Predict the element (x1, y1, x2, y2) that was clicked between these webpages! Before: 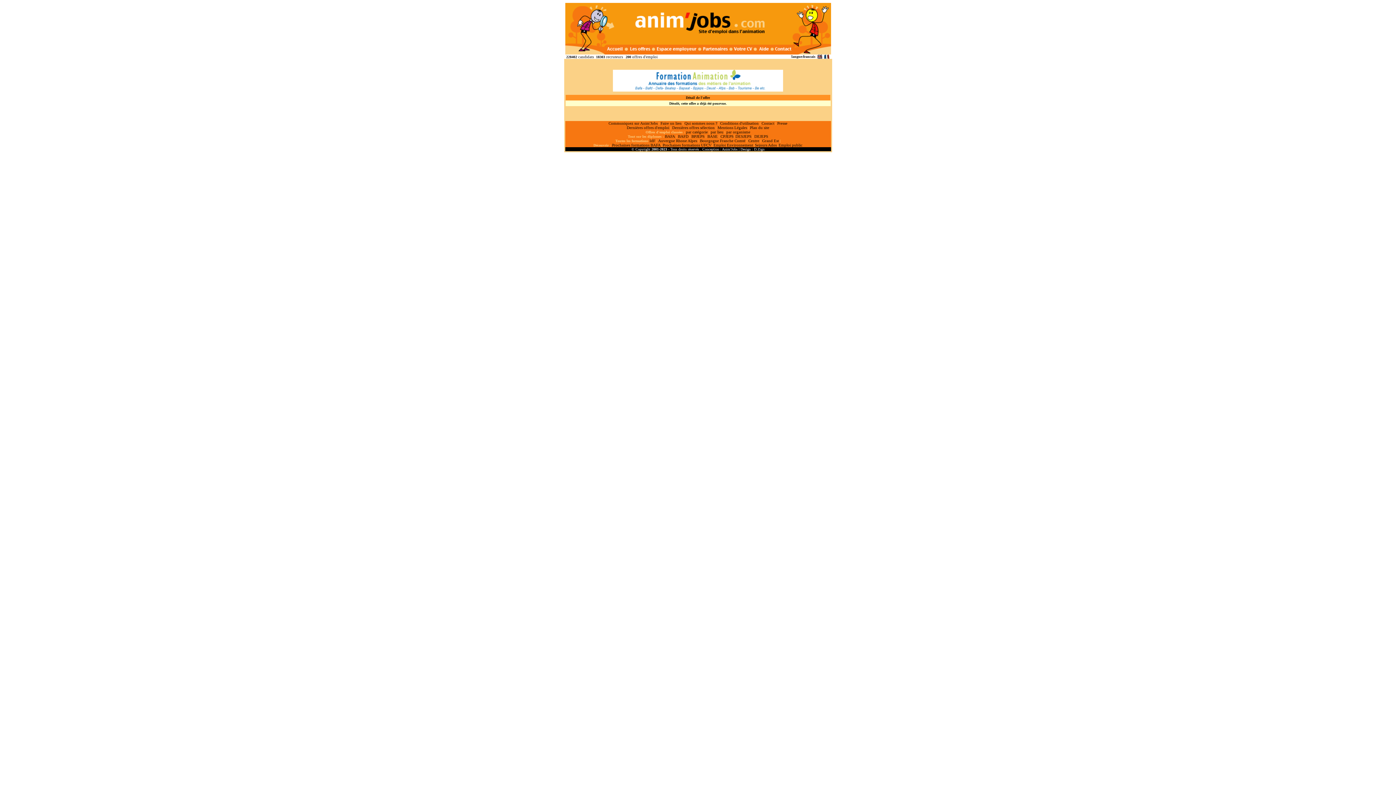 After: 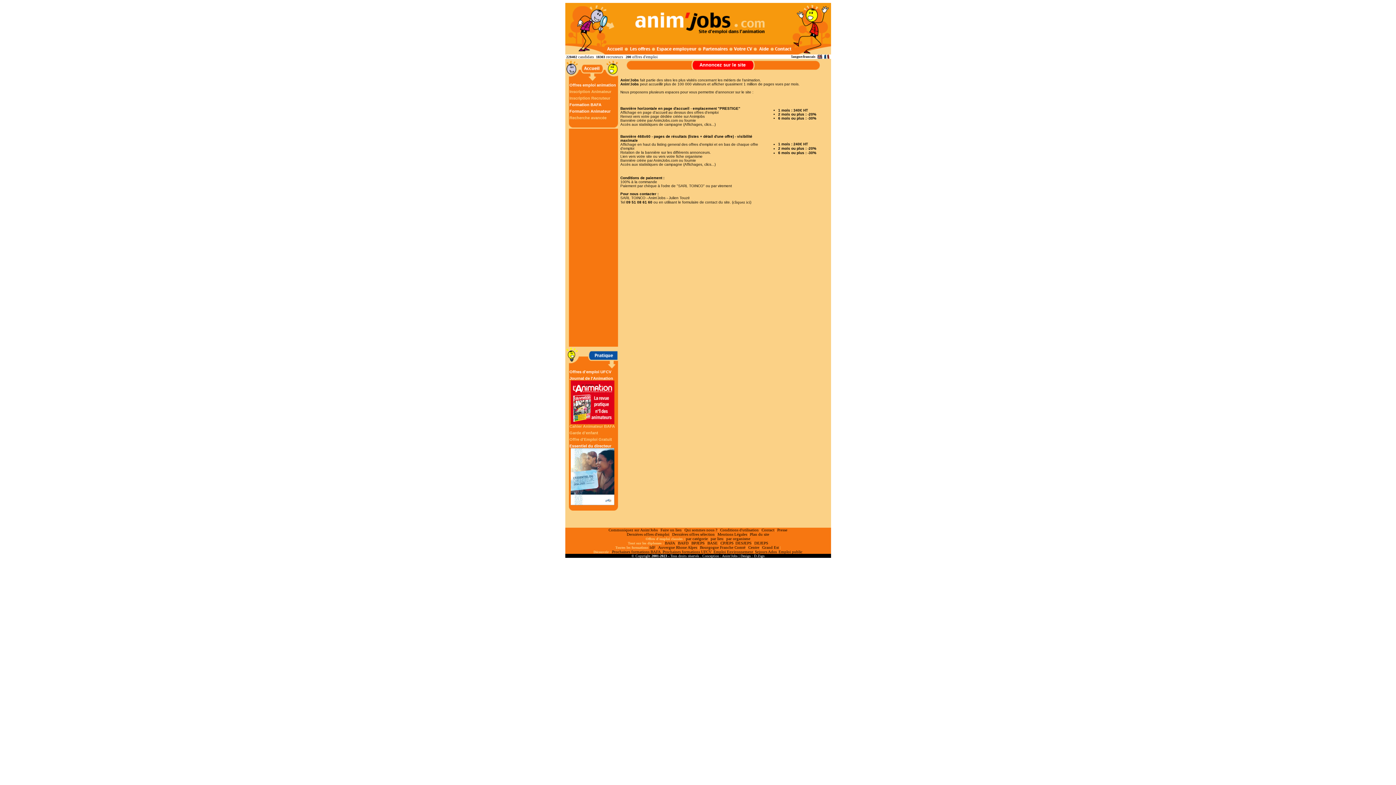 Action: label: Communiquez sur Anim'Jobs bbox: (608, 121, 657, 125)